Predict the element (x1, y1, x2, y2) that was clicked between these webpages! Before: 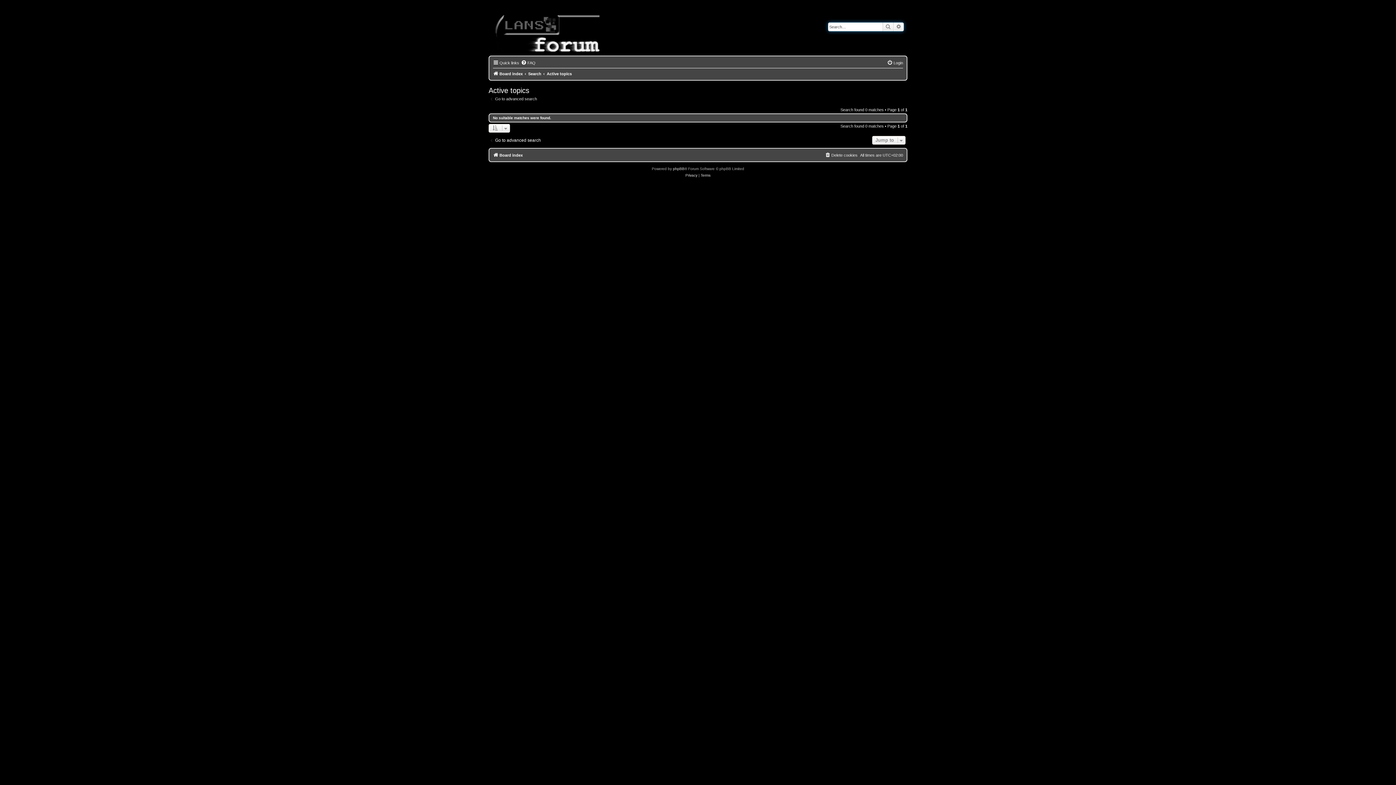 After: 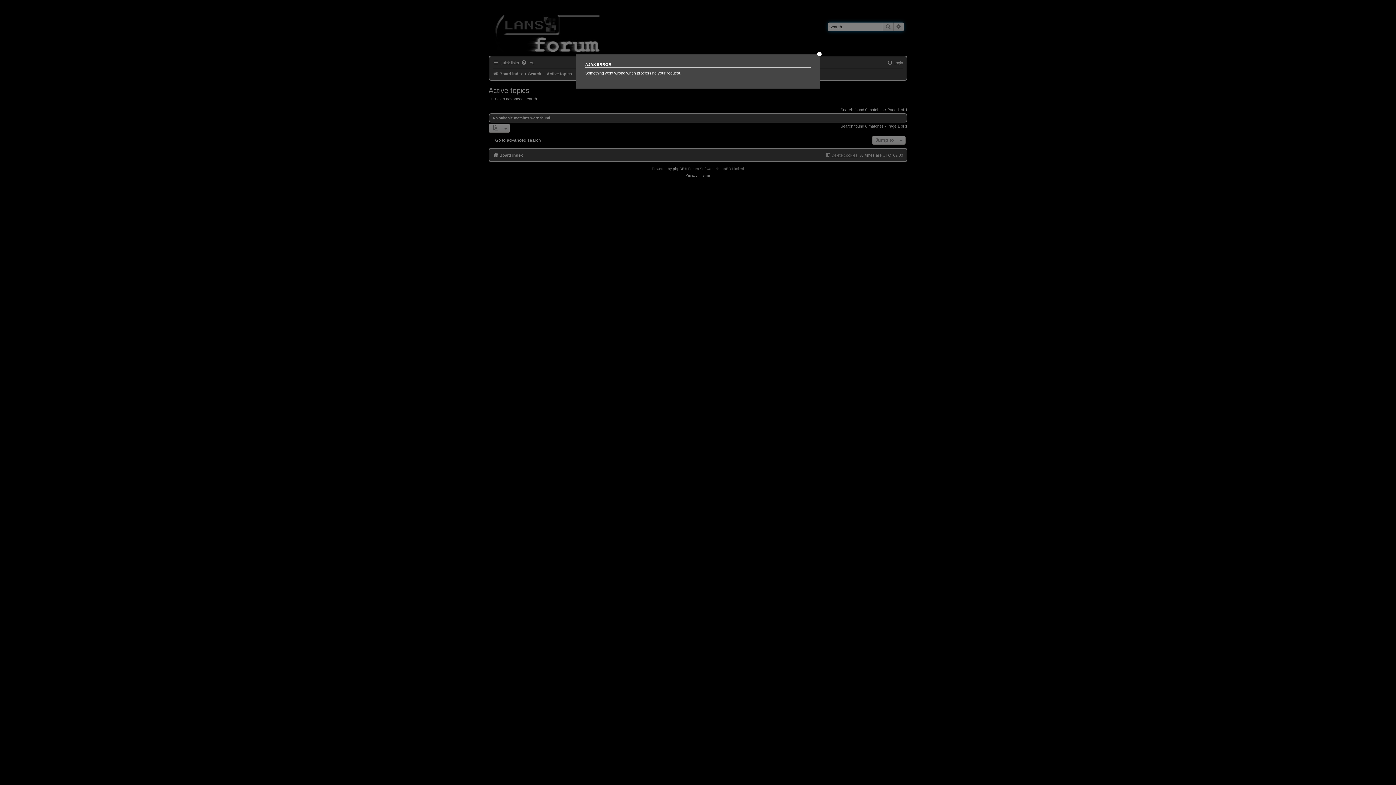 Action: label: Delete cookies bbox: (825, 150, 857, 159)